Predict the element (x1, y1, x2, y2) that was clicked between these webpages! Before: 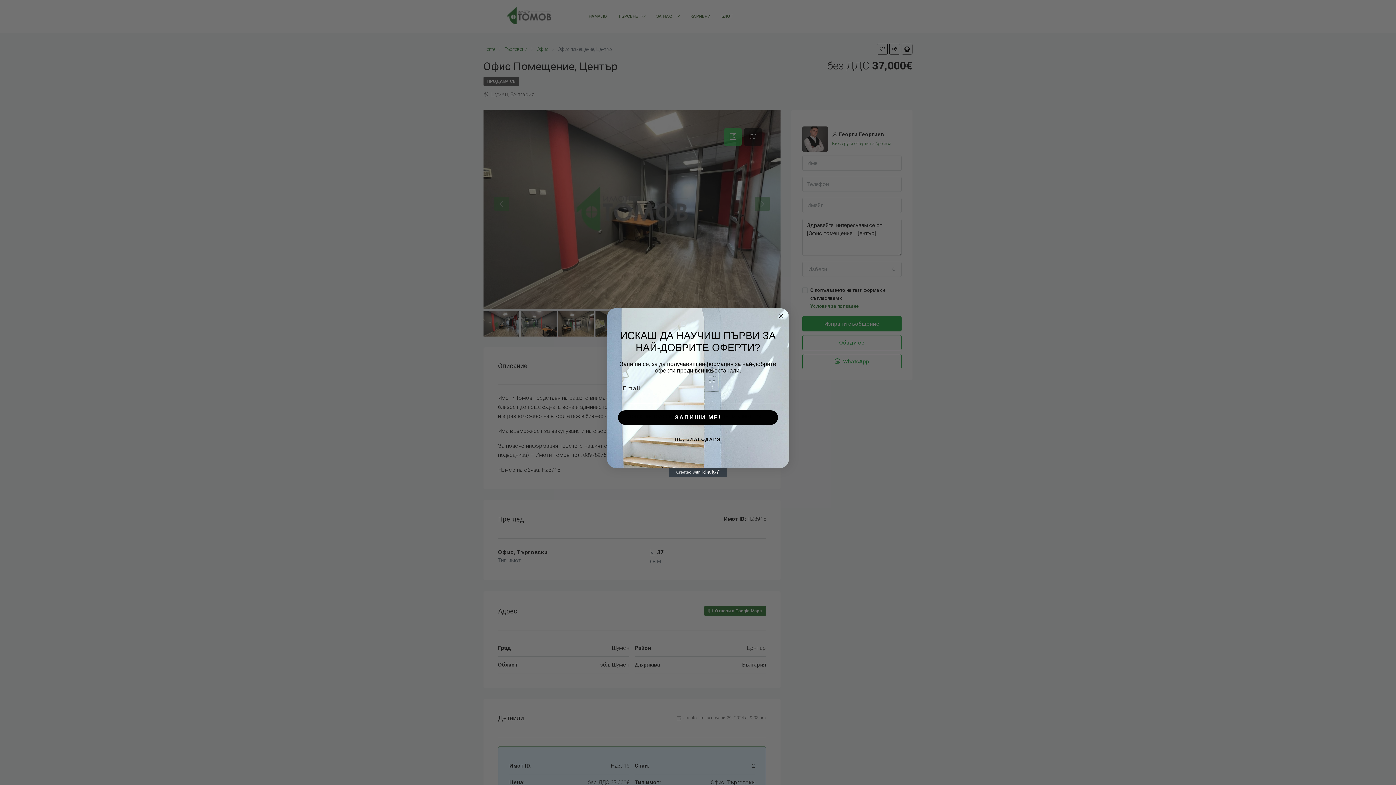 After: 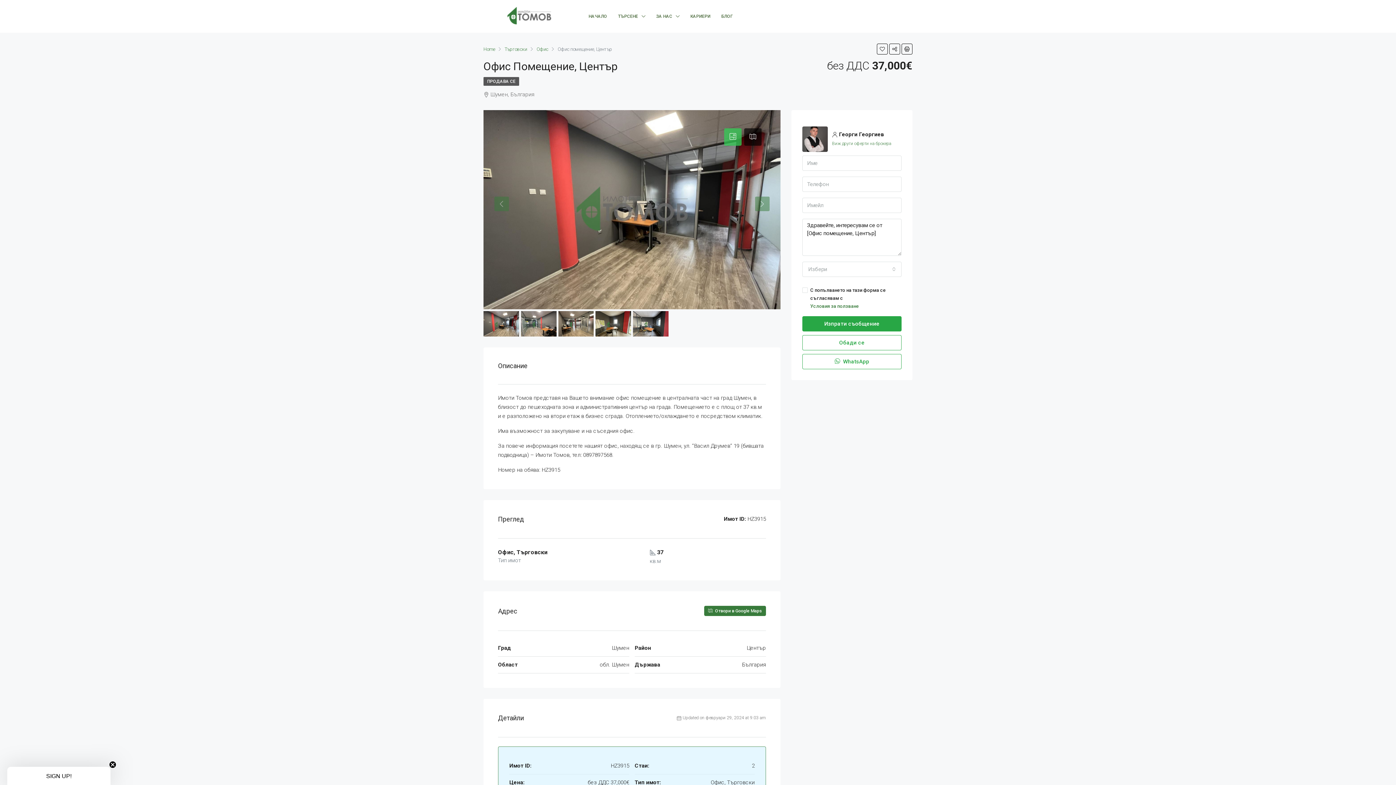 Action: bbox: (776, 312, 785, 320) label: Close dialog